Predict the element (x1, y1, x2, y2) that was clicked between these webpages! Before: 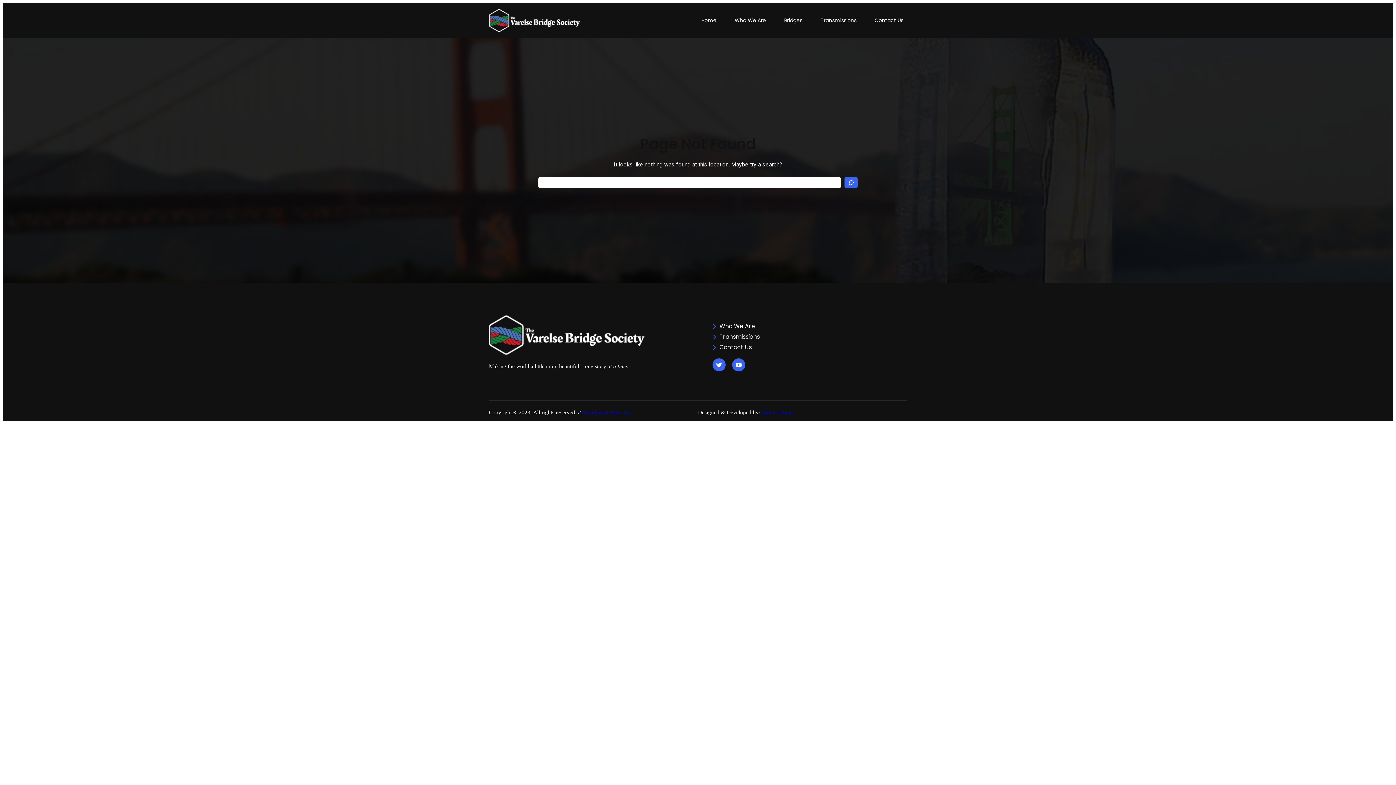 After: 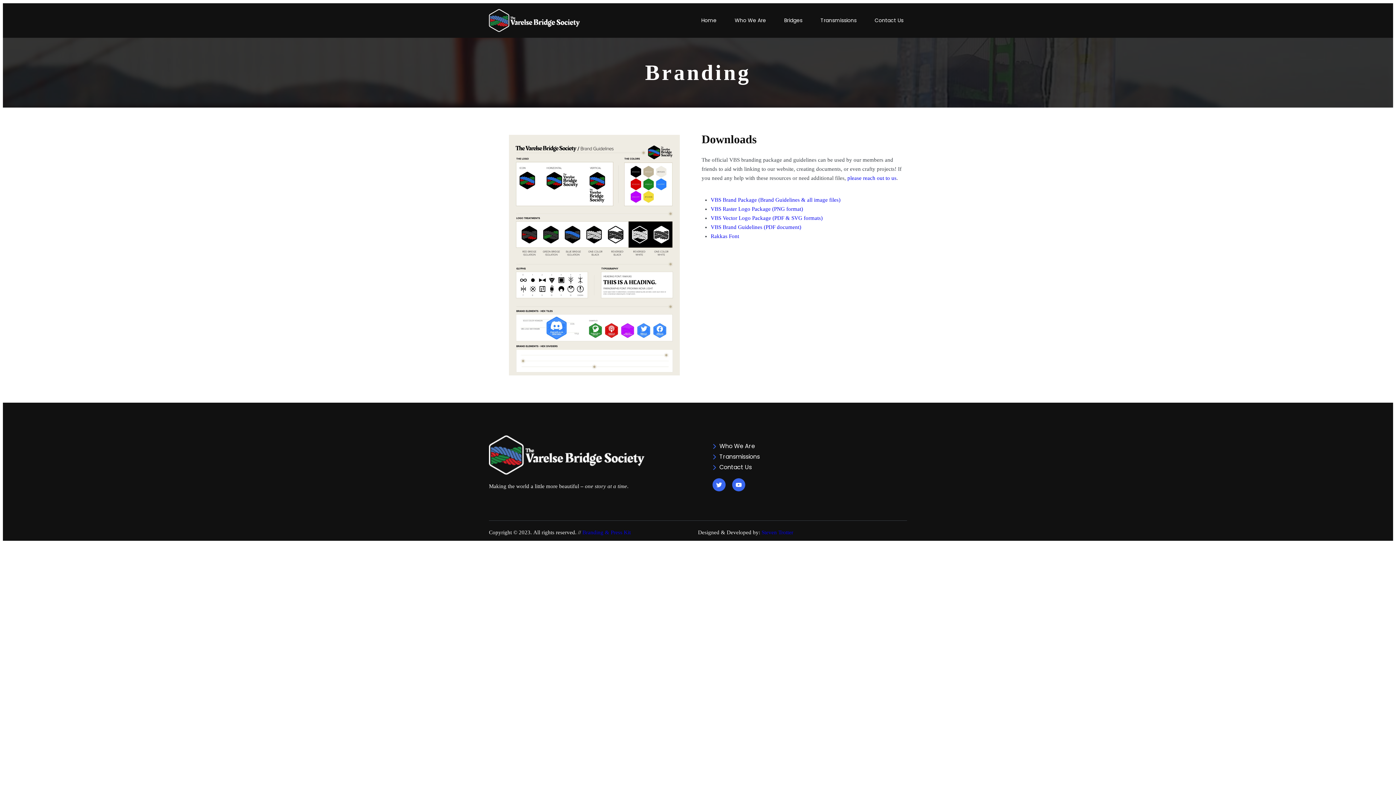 Action: bbox: (582, 409, 630, 415) label: Branding & Press Kit